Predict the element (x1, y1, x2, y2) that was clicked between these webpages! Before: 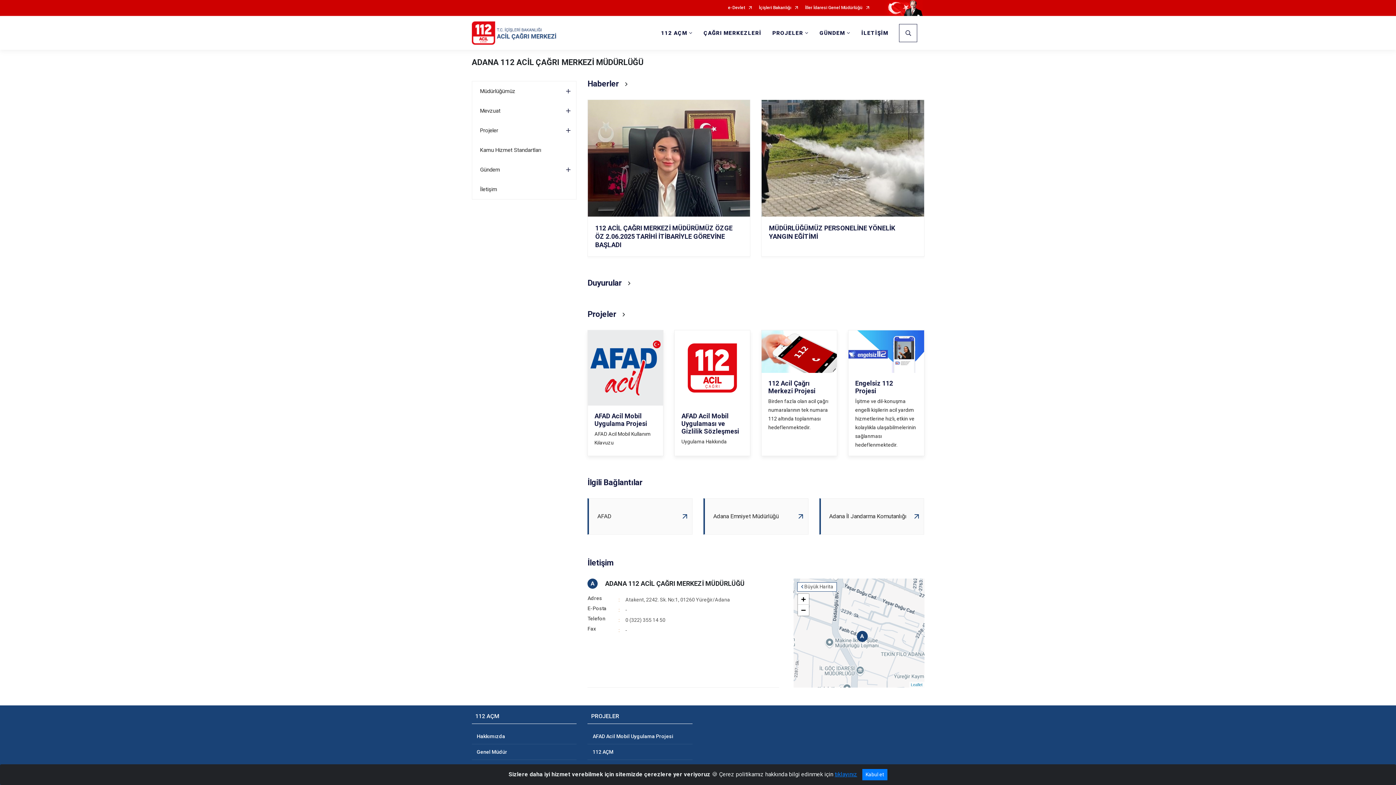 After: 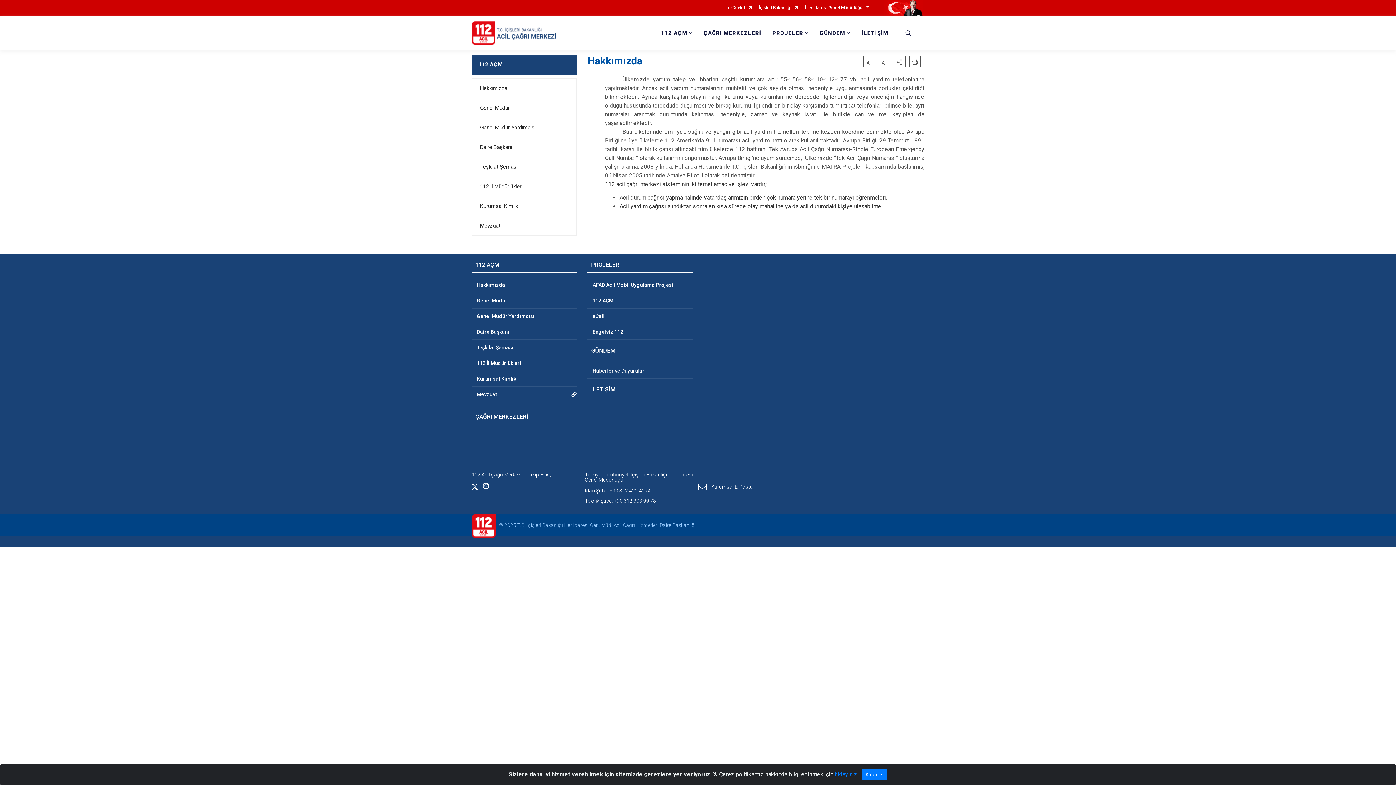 Action: bbox: (471, 729, 576, 744) label: Hakkımızda